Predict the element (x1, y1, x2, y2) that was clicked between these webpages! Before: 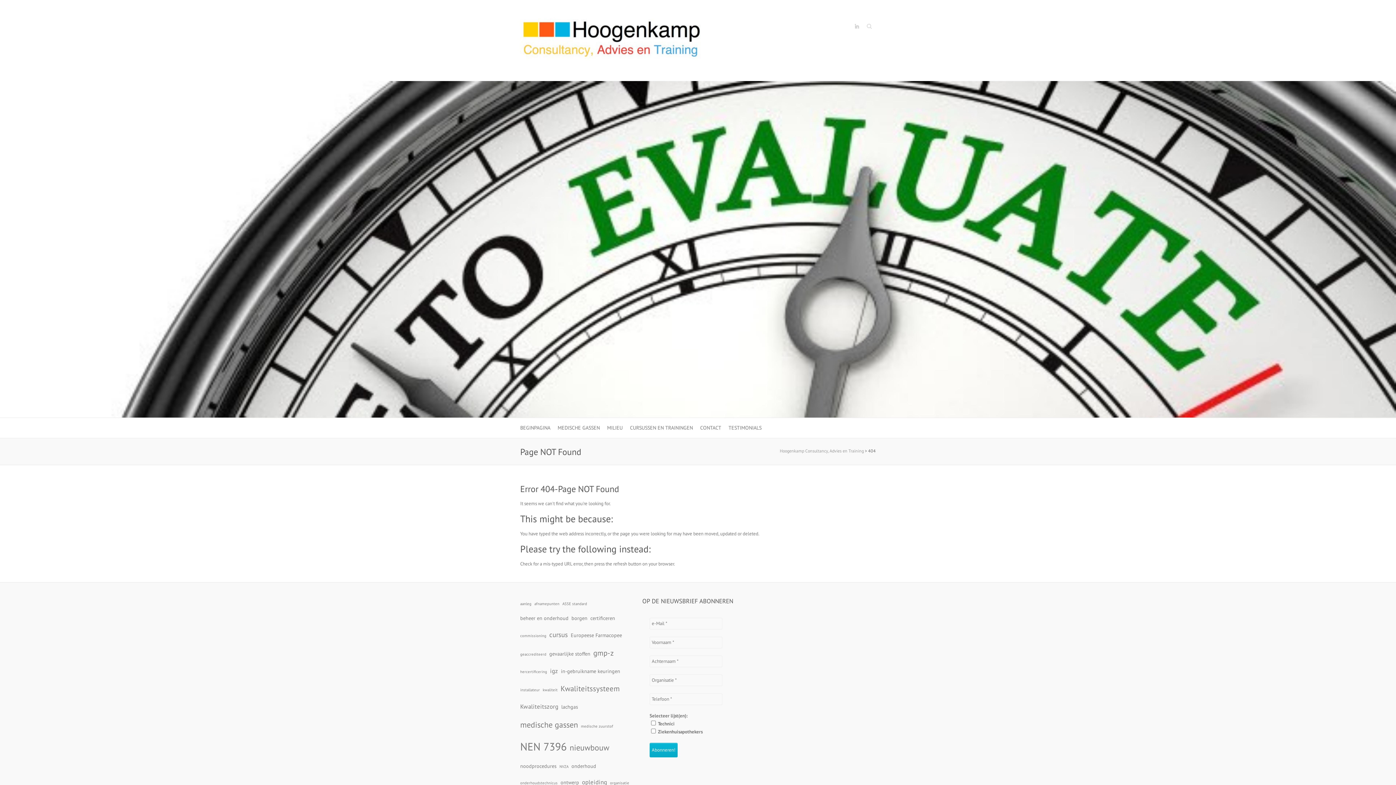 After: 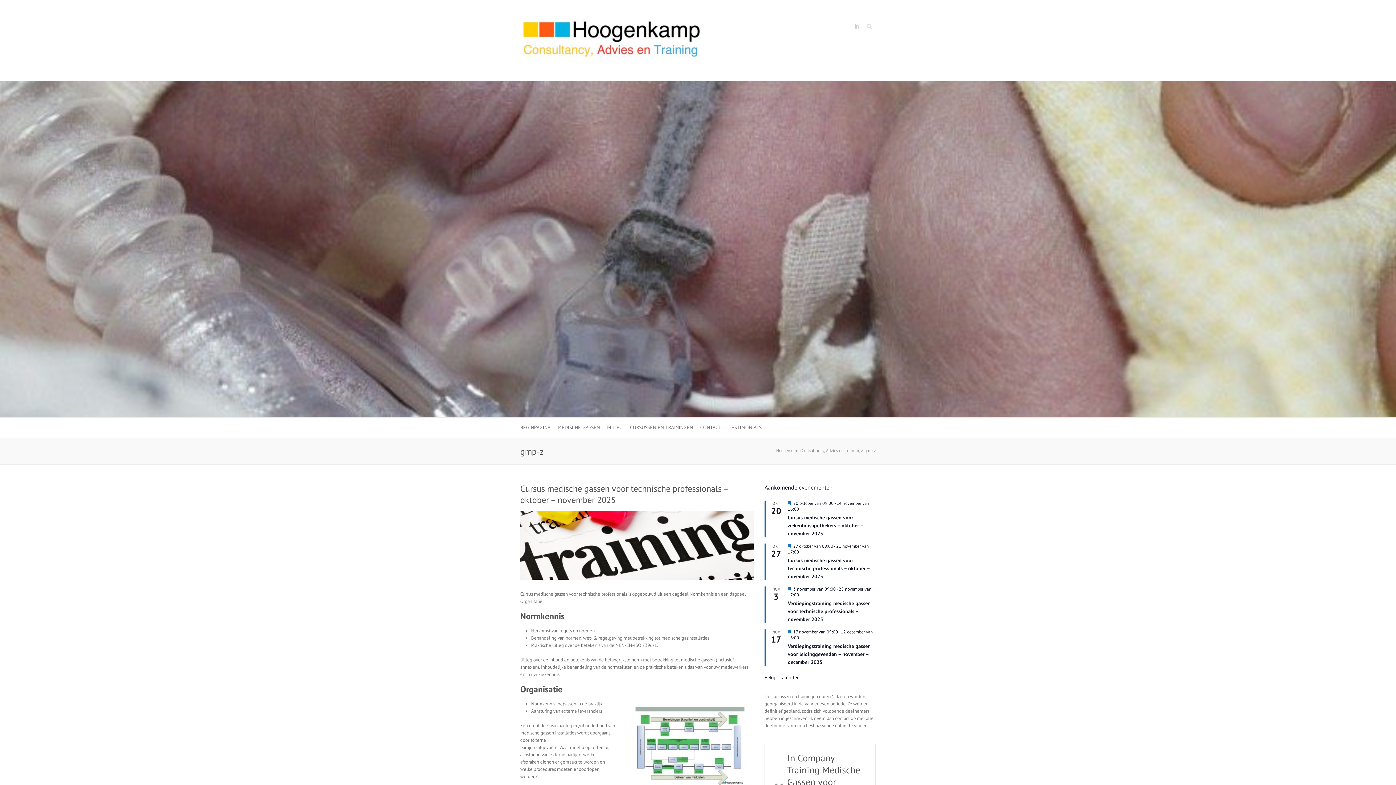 Action: bbox: (593, 644, 613, 663) label: gmp-z (6 items)